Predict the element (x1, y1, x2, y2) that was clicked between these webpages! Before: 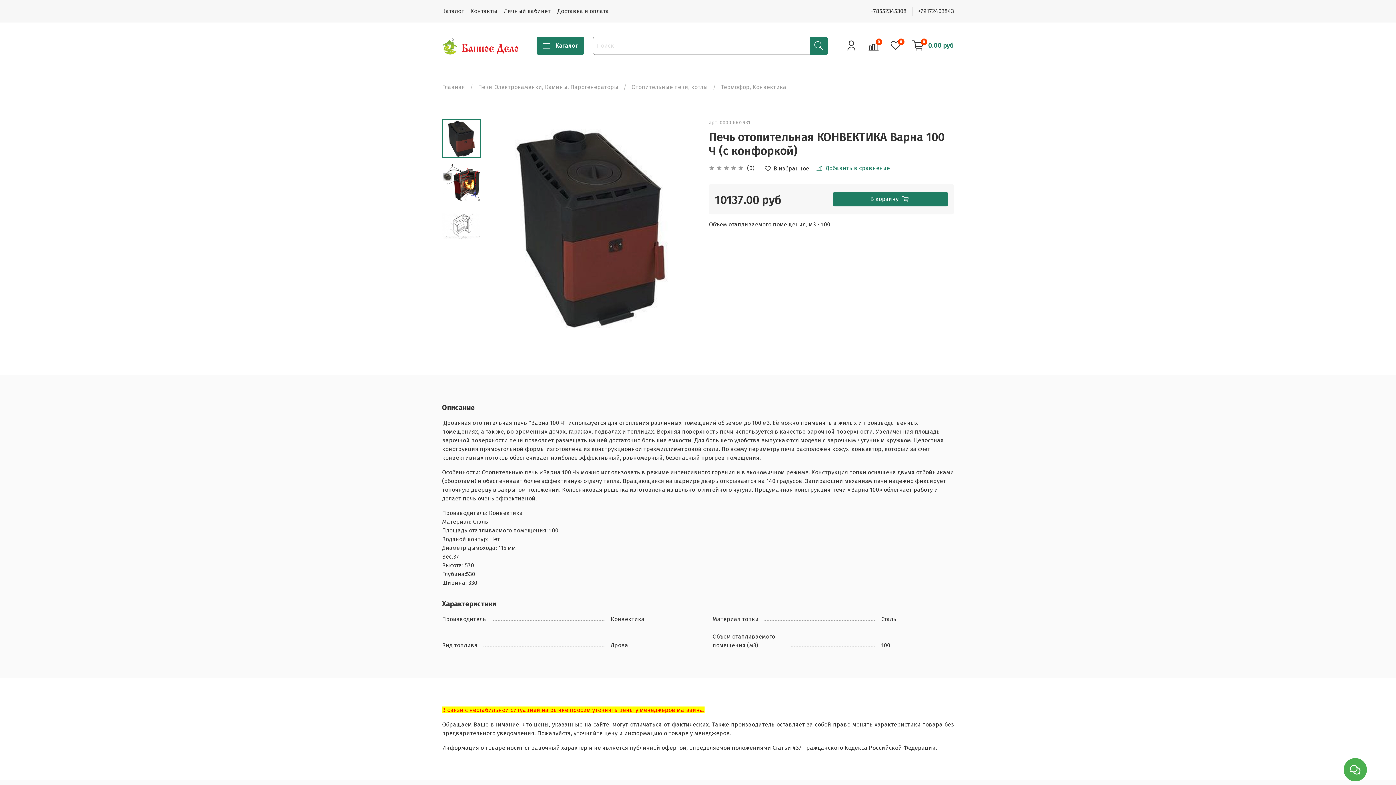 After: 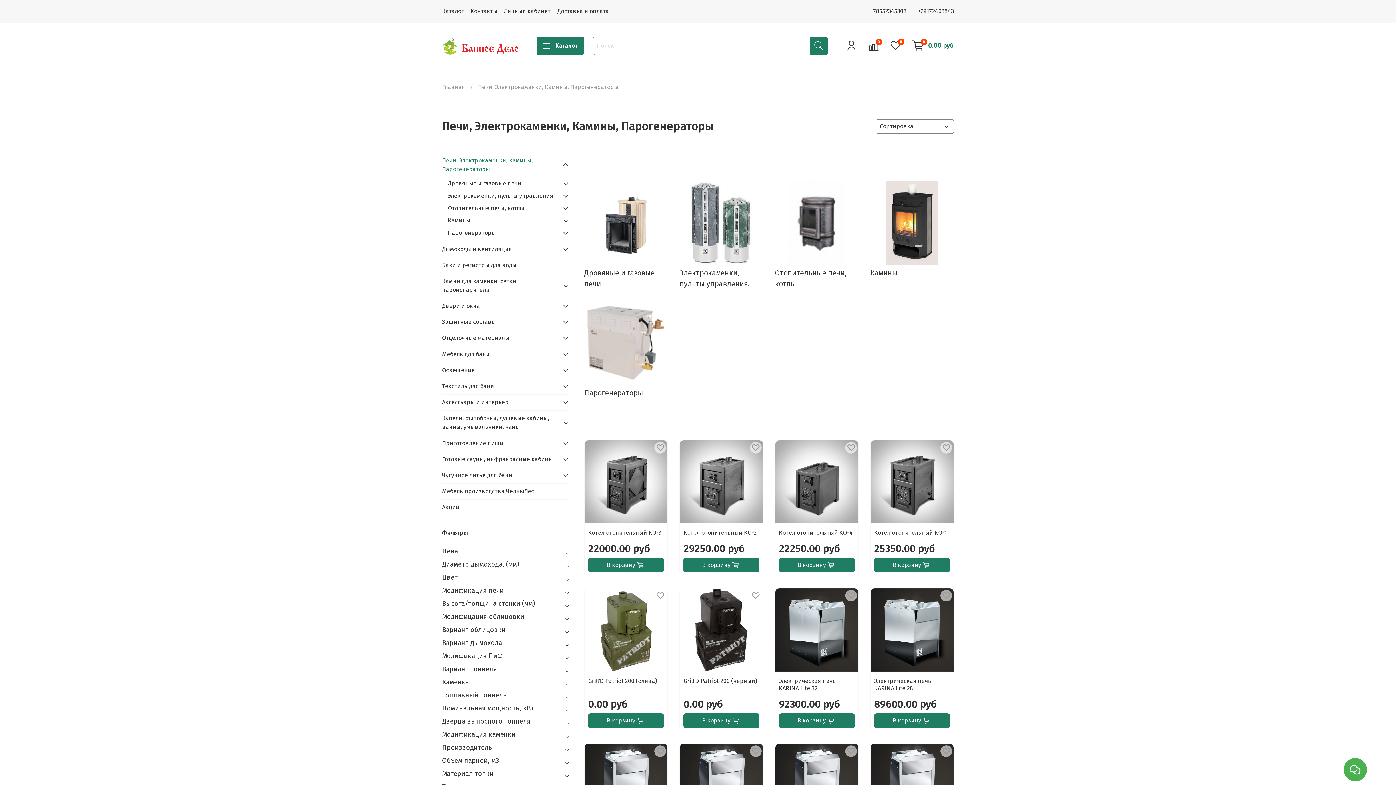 Action: bbox: (478, 83, 618, 90) label: Печи, Электрокаменки, Камины, Парогенераторы